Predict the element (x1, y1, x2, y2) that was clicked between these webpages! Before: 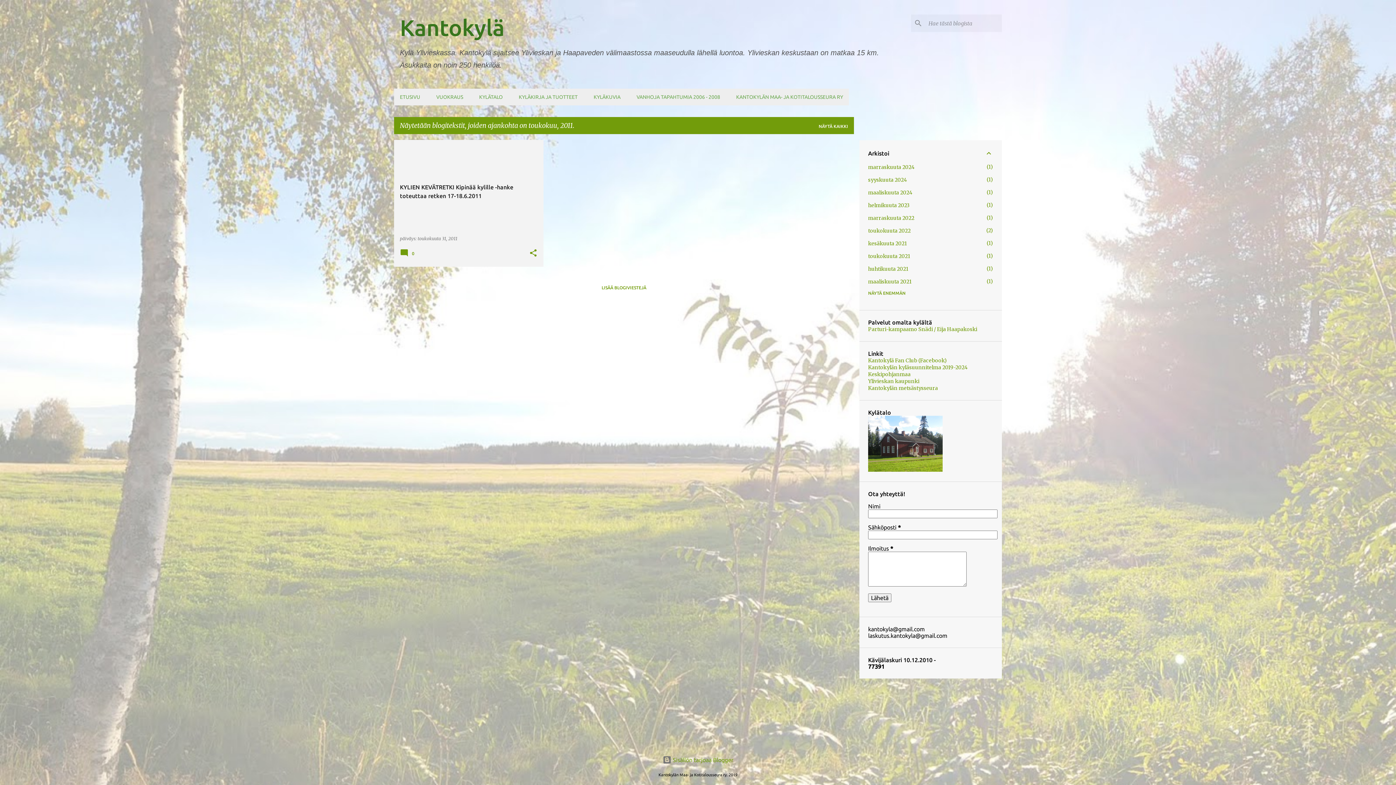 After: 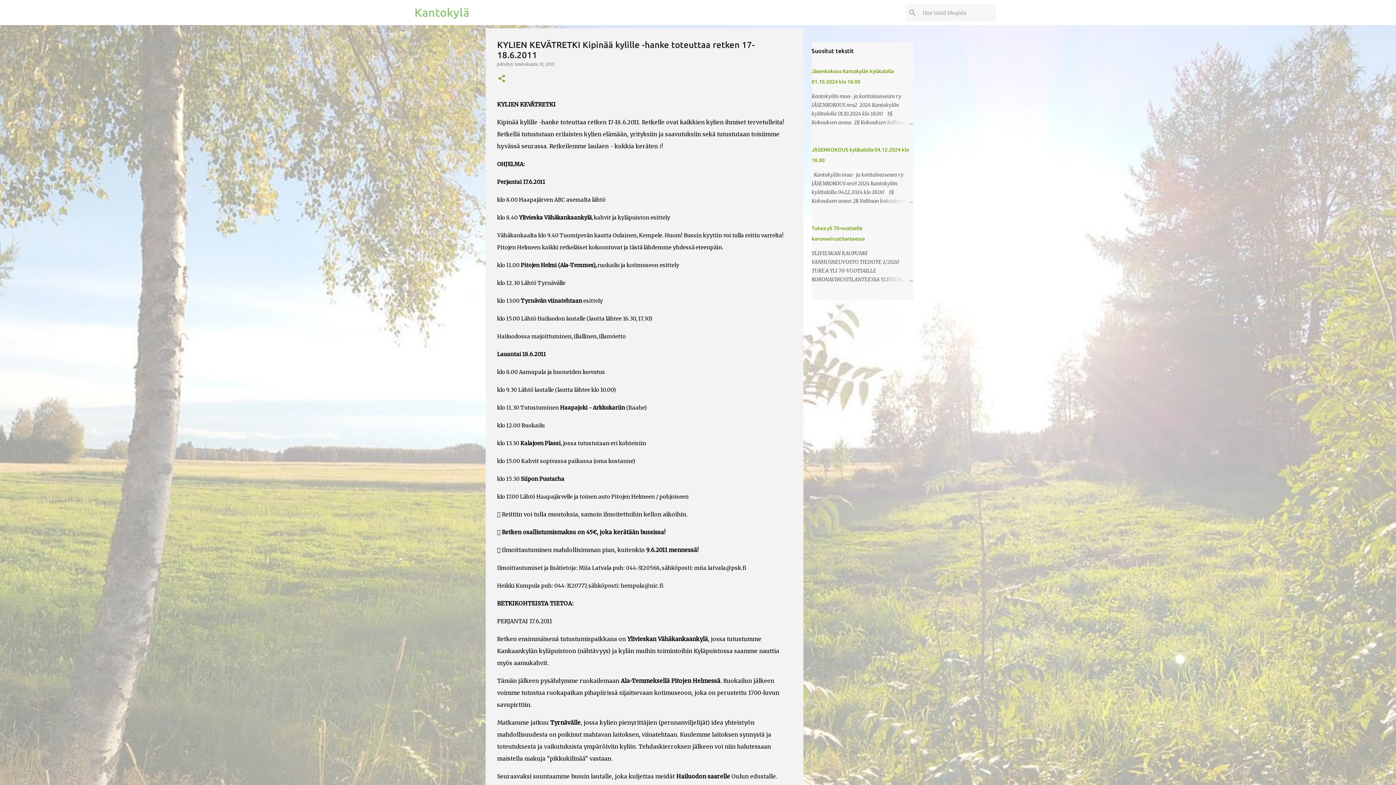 Action: bbox: (394, 75, 543, 308) label: KYLIEN KEVÄTRETKI Kipinää kylille -hanke toteuttaa retken 17-18.6.2011